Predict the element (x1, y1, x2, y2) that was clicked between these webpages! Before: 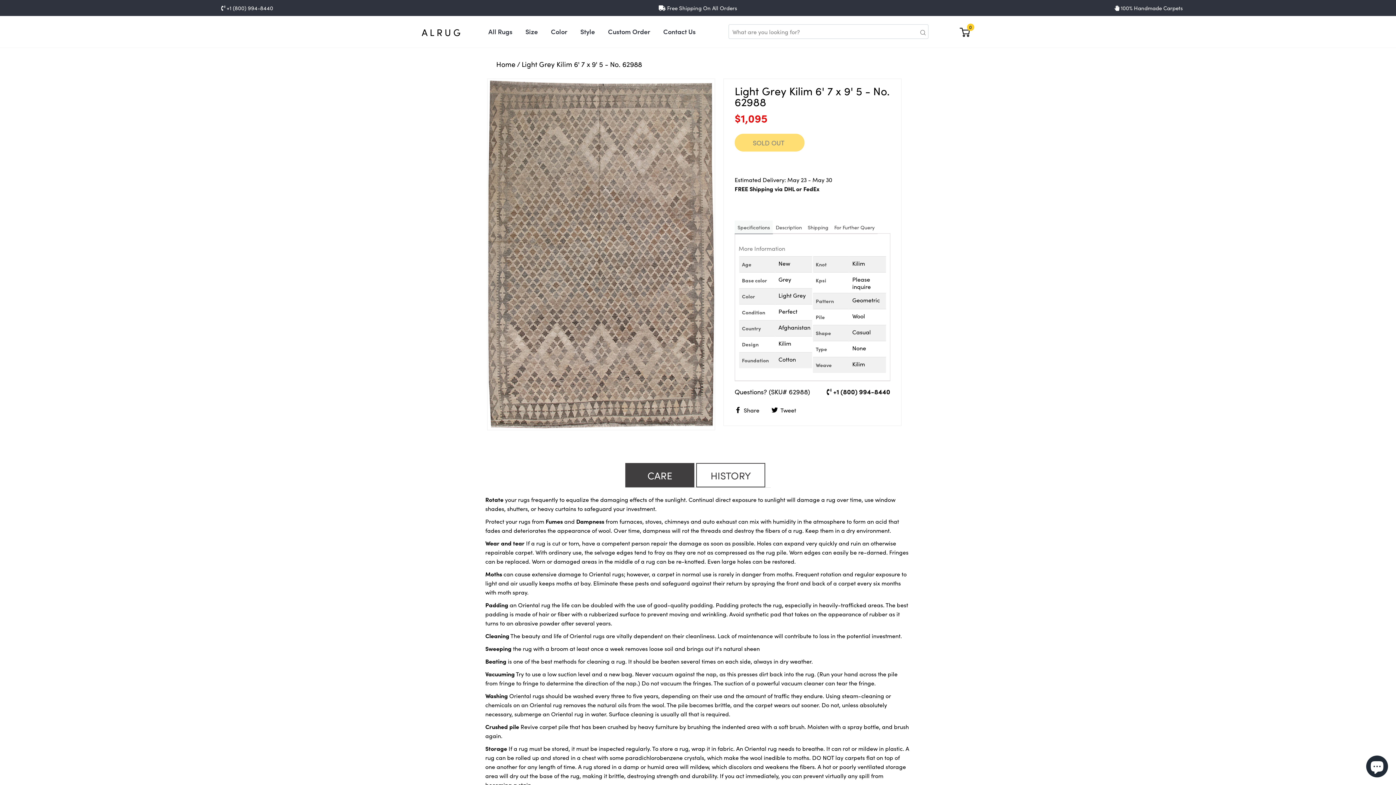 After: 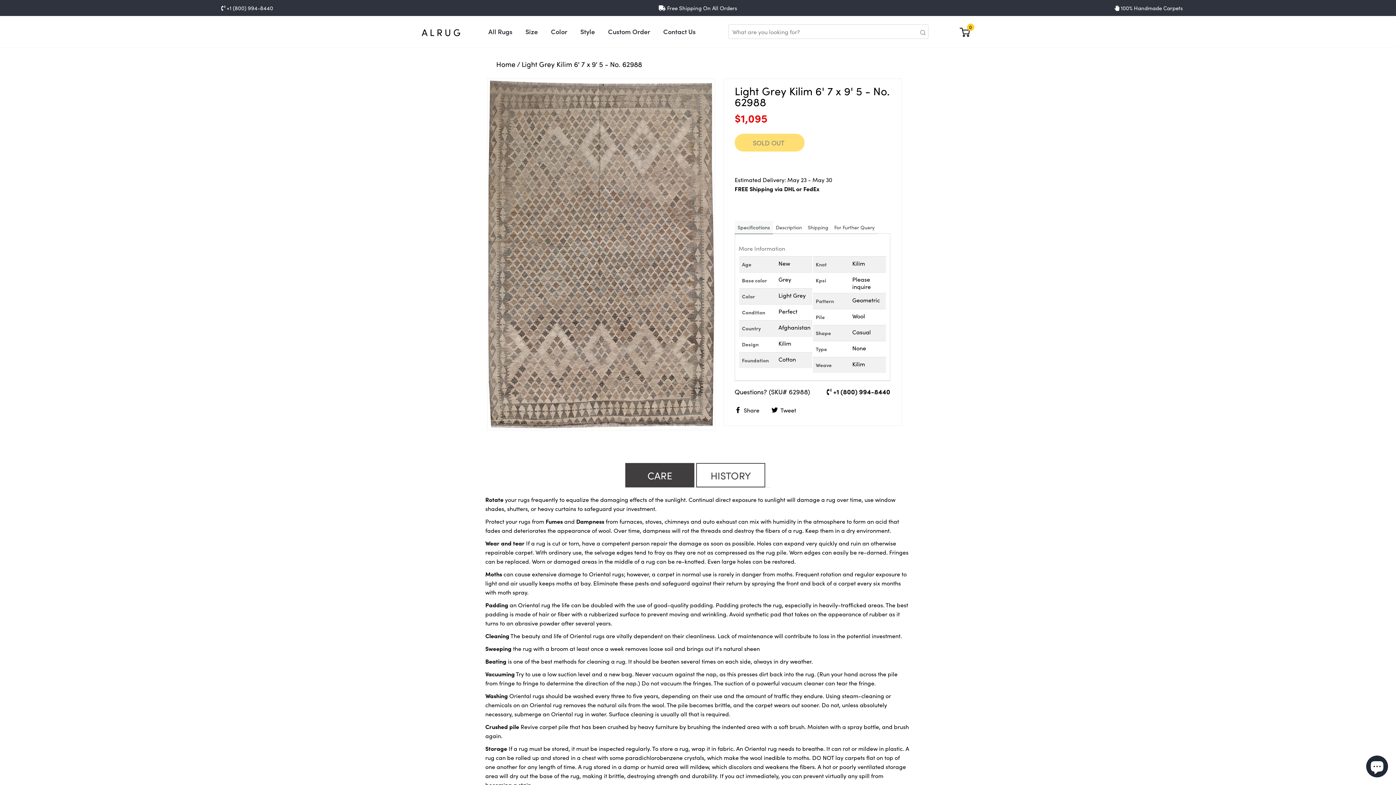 Action: label: CARE bbox: (625, 463, 694, 487)